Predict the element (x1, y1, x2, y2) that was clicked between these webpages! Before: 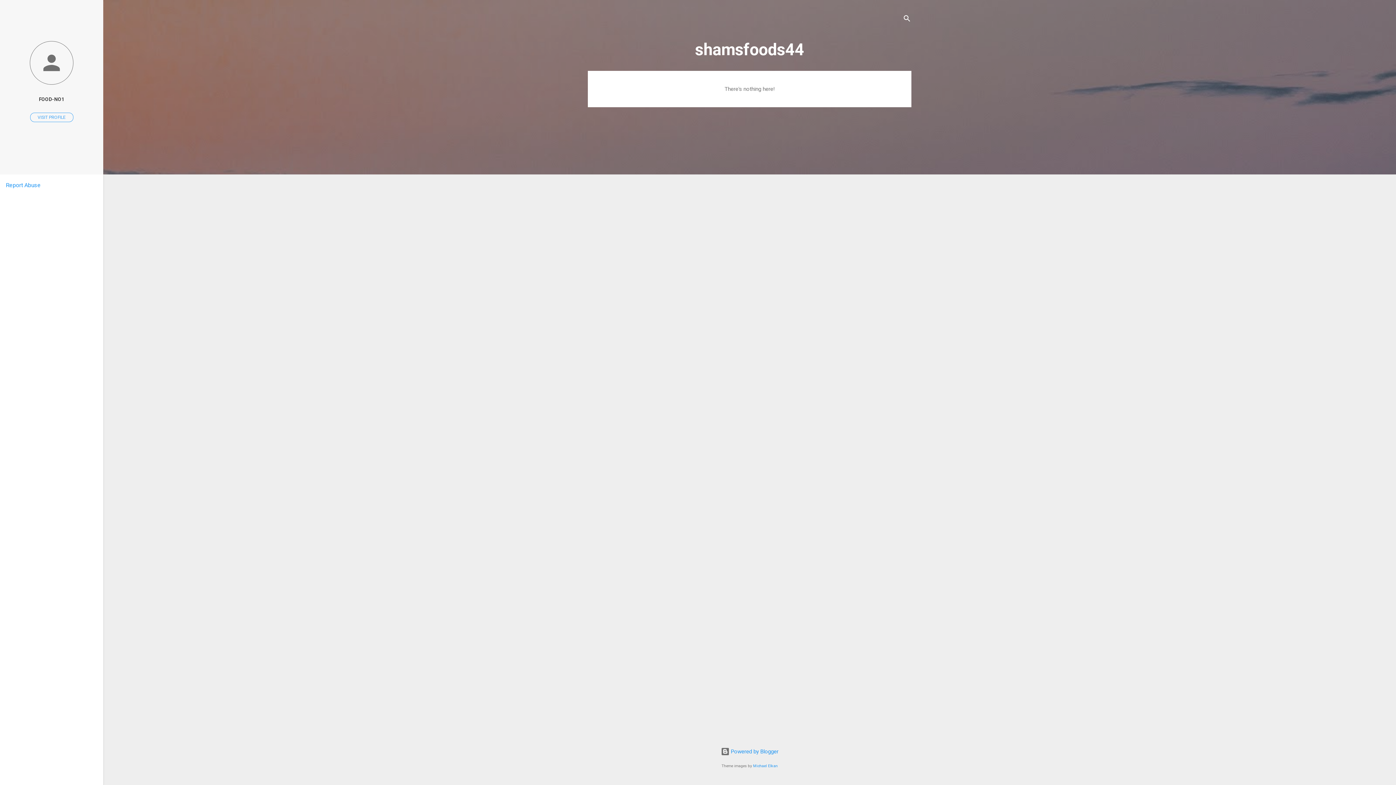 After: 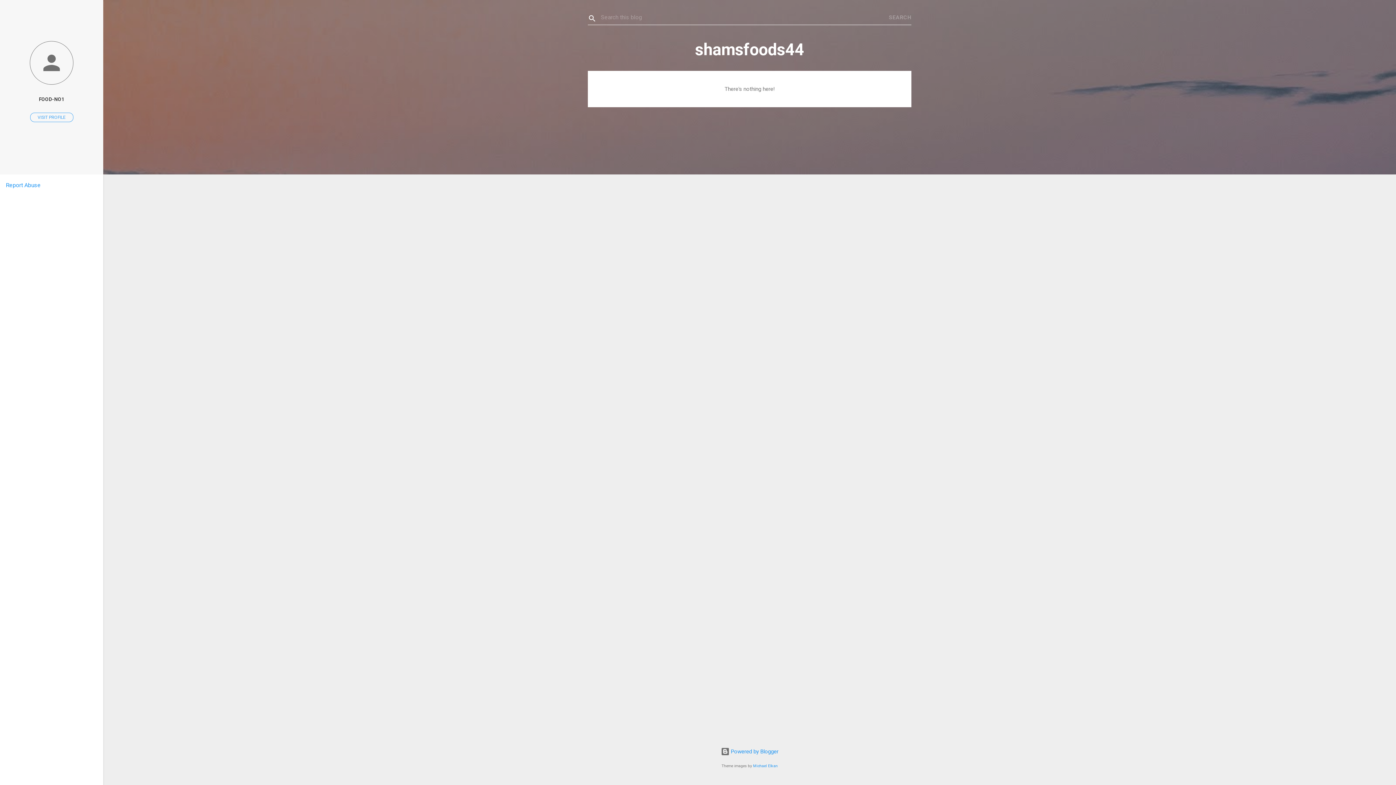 Action: bbox: (902, 8, 911, 30) label: Search